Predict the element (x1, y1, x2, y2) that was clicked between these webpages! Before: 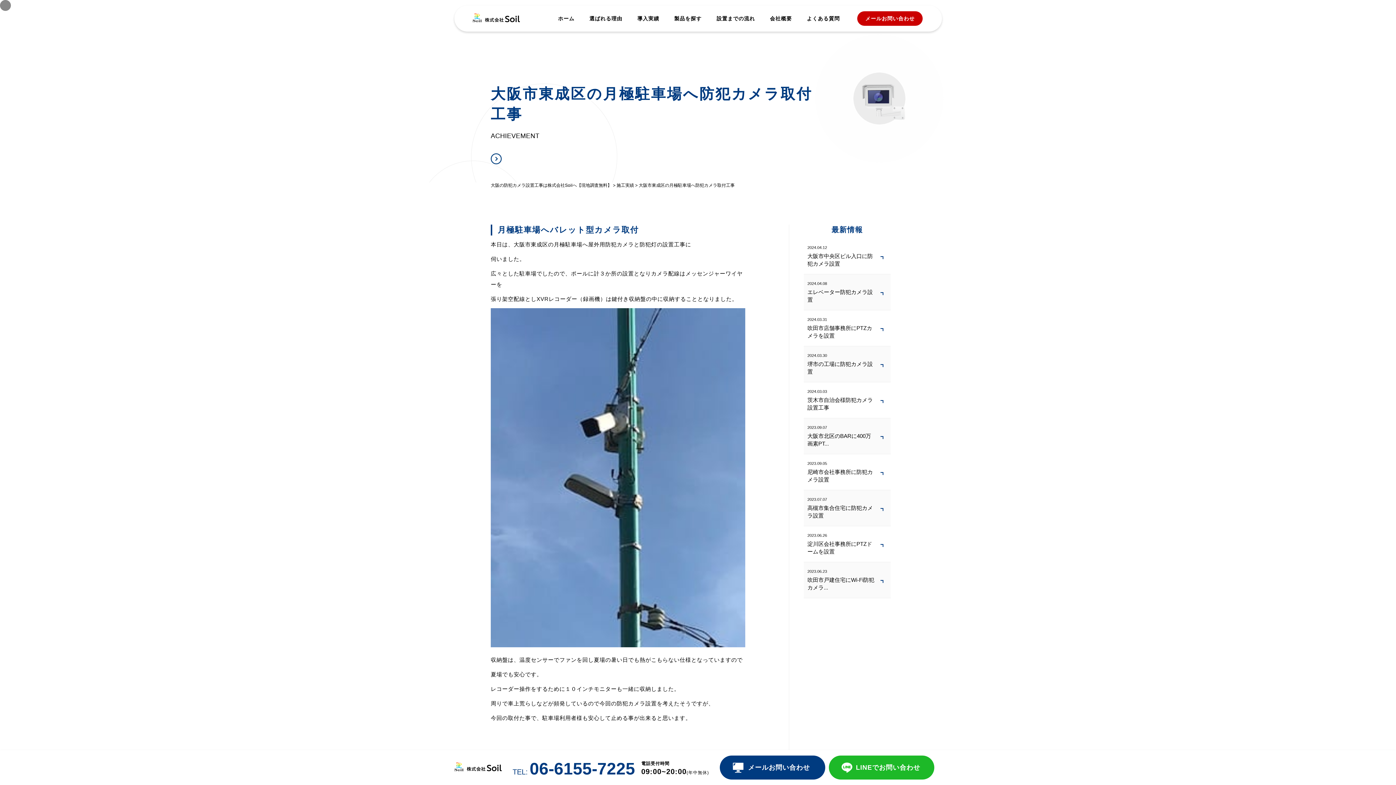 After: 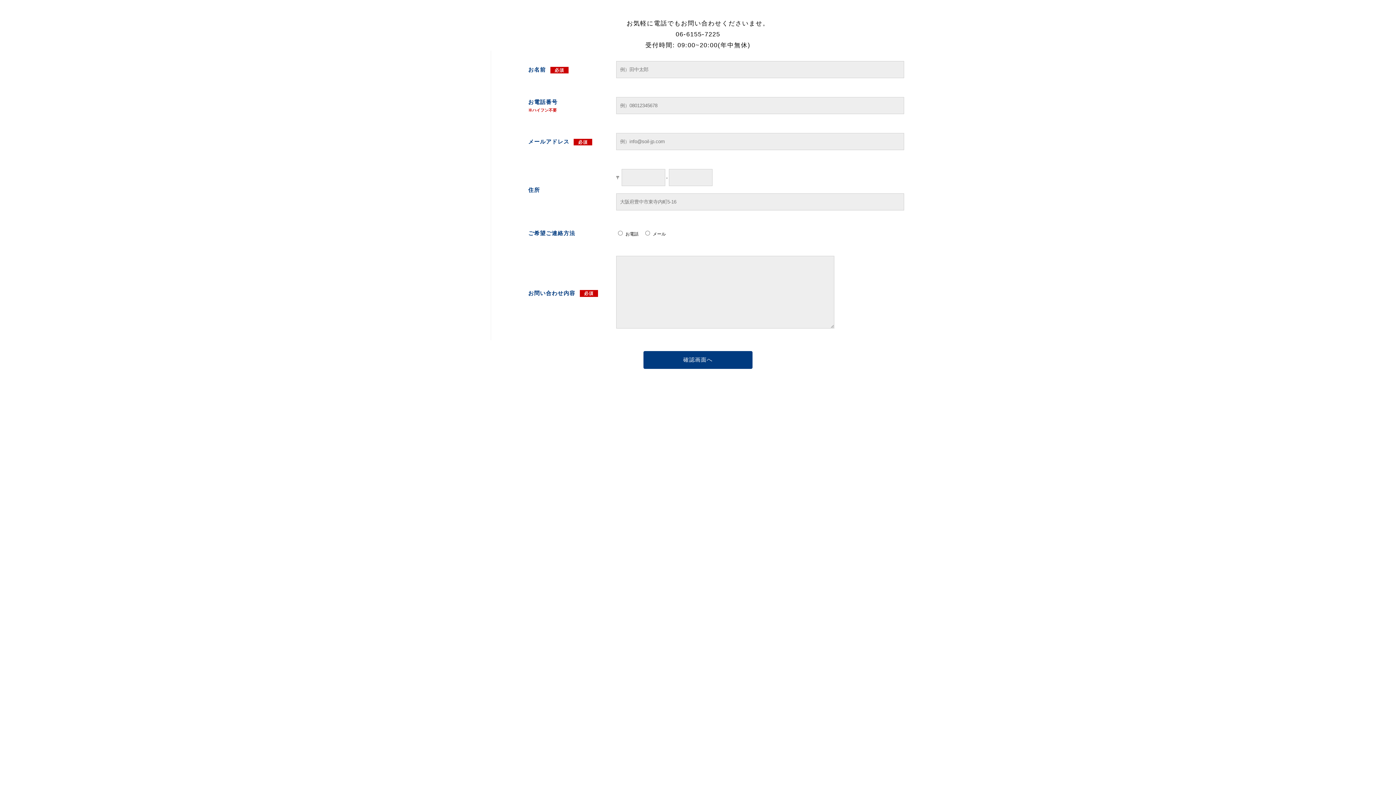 Action: label: メールお問い合わせ bbox: (857, 11, 923, 25)